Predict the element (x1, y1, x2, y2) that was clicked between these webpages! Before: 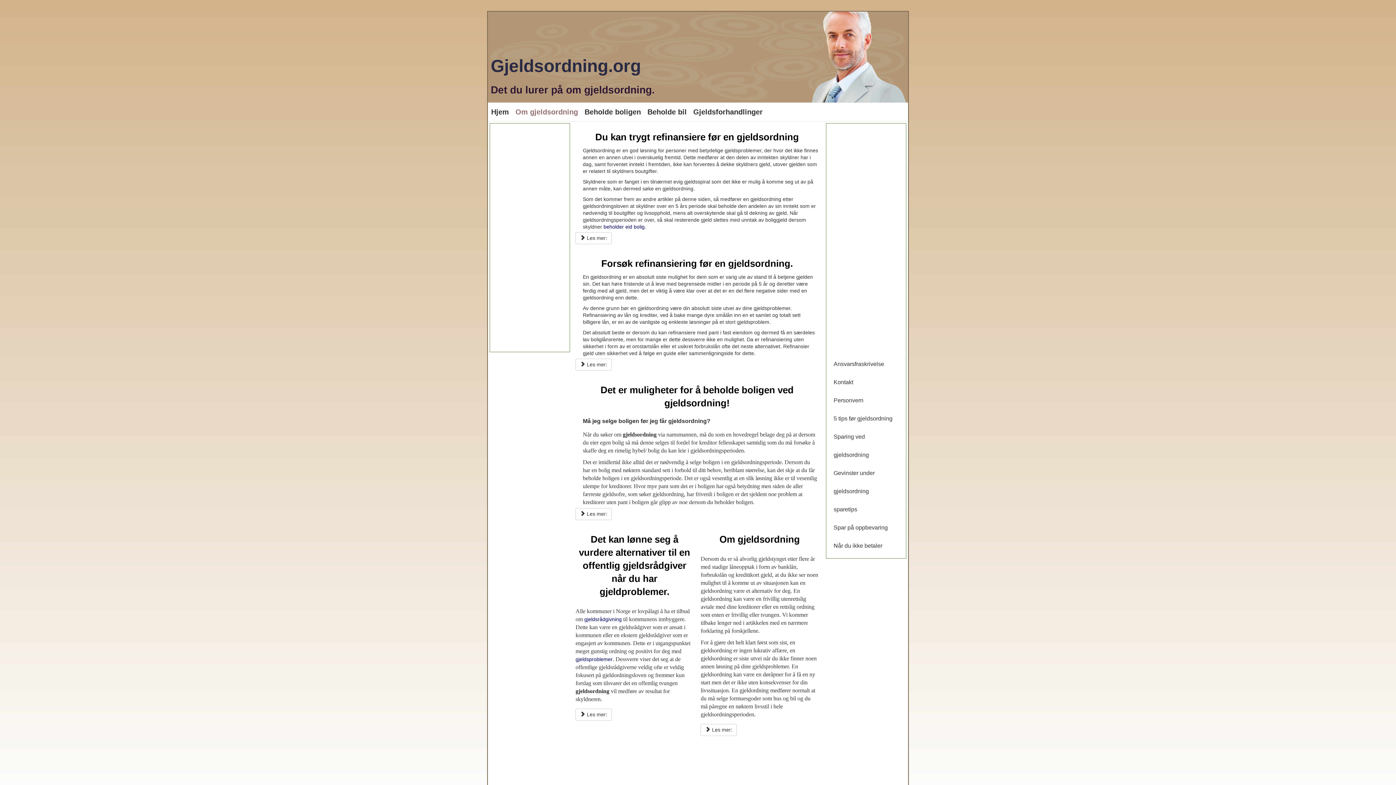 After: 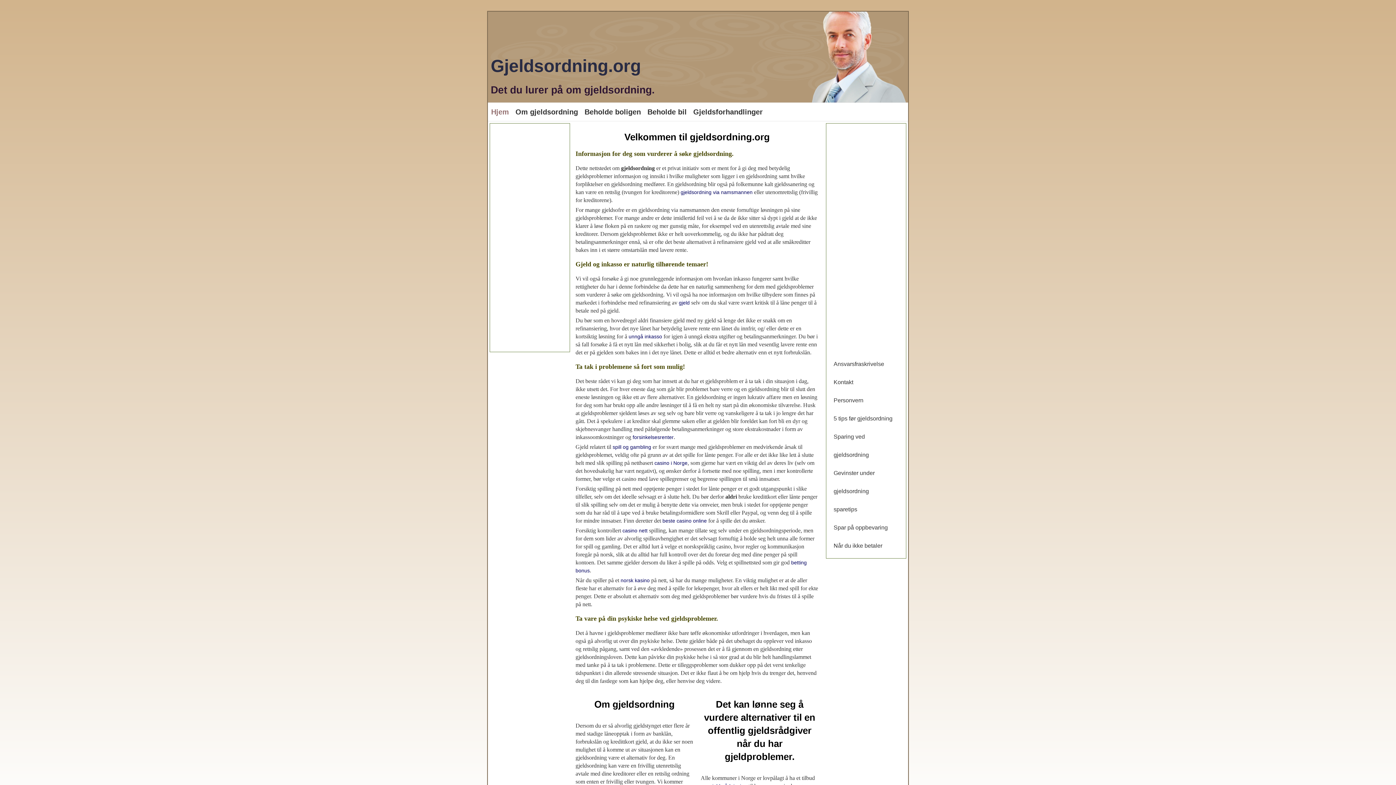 Action: bbox: (489, 102, 510, 121) label: Hjem